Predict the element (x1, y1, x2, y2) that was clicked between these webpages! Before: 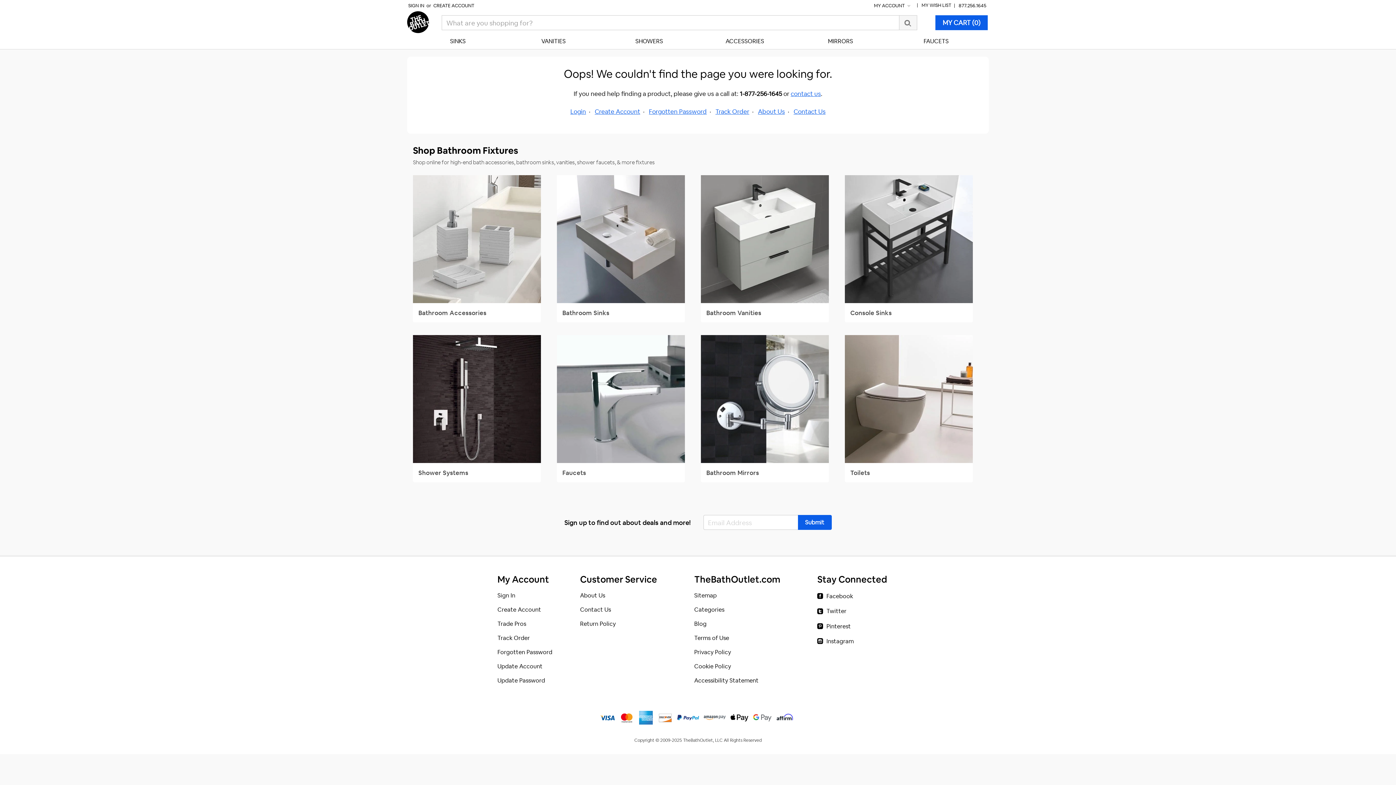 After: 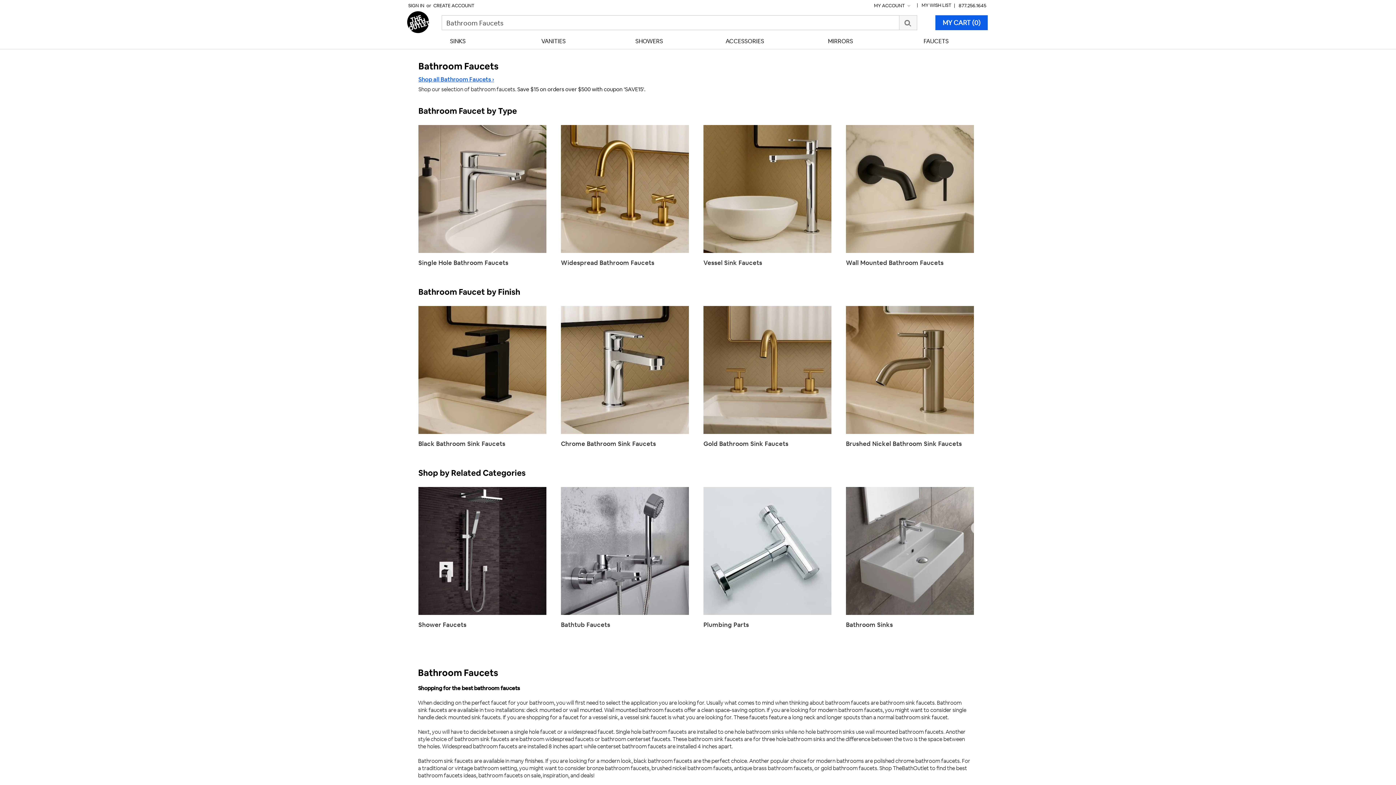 Action: label: FAUCETS bbox: (889, 37, 983, 45)